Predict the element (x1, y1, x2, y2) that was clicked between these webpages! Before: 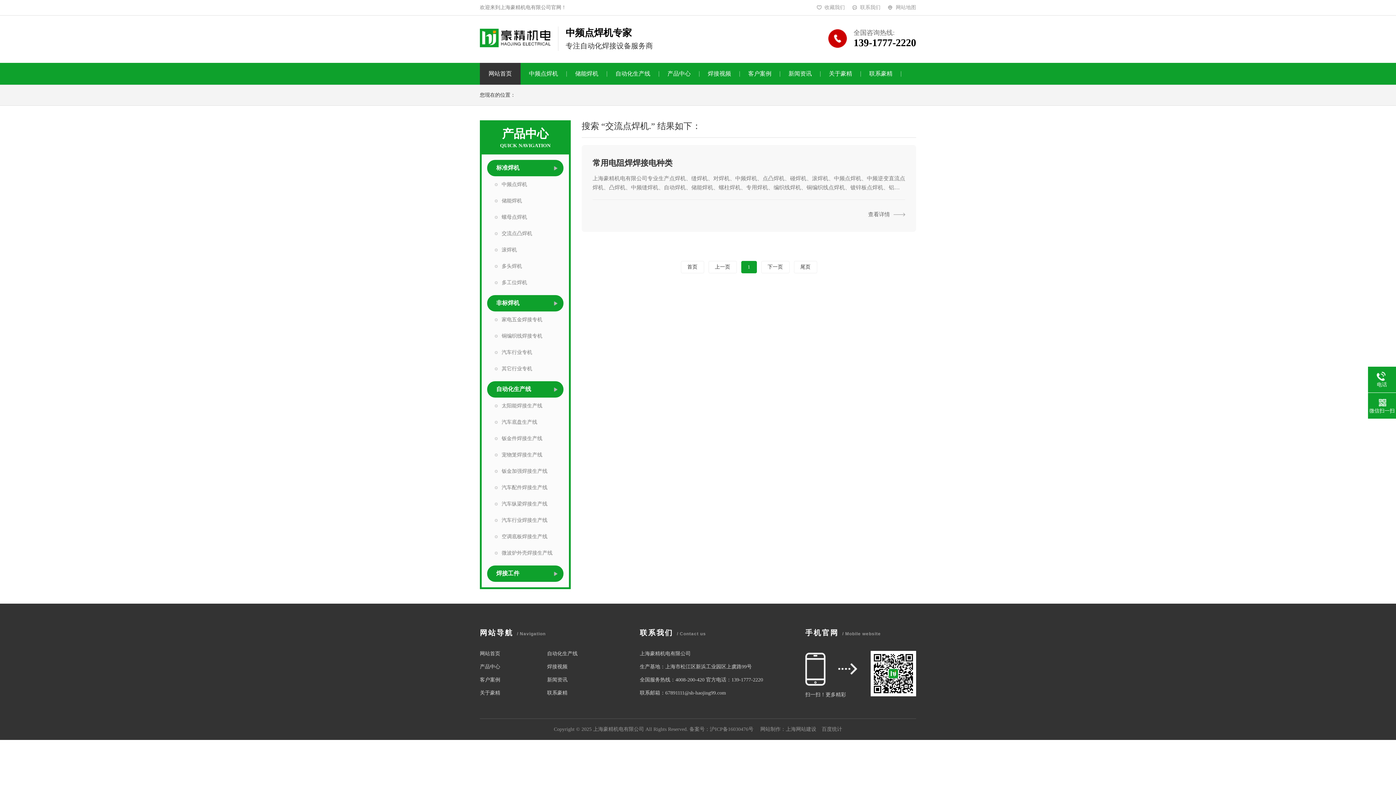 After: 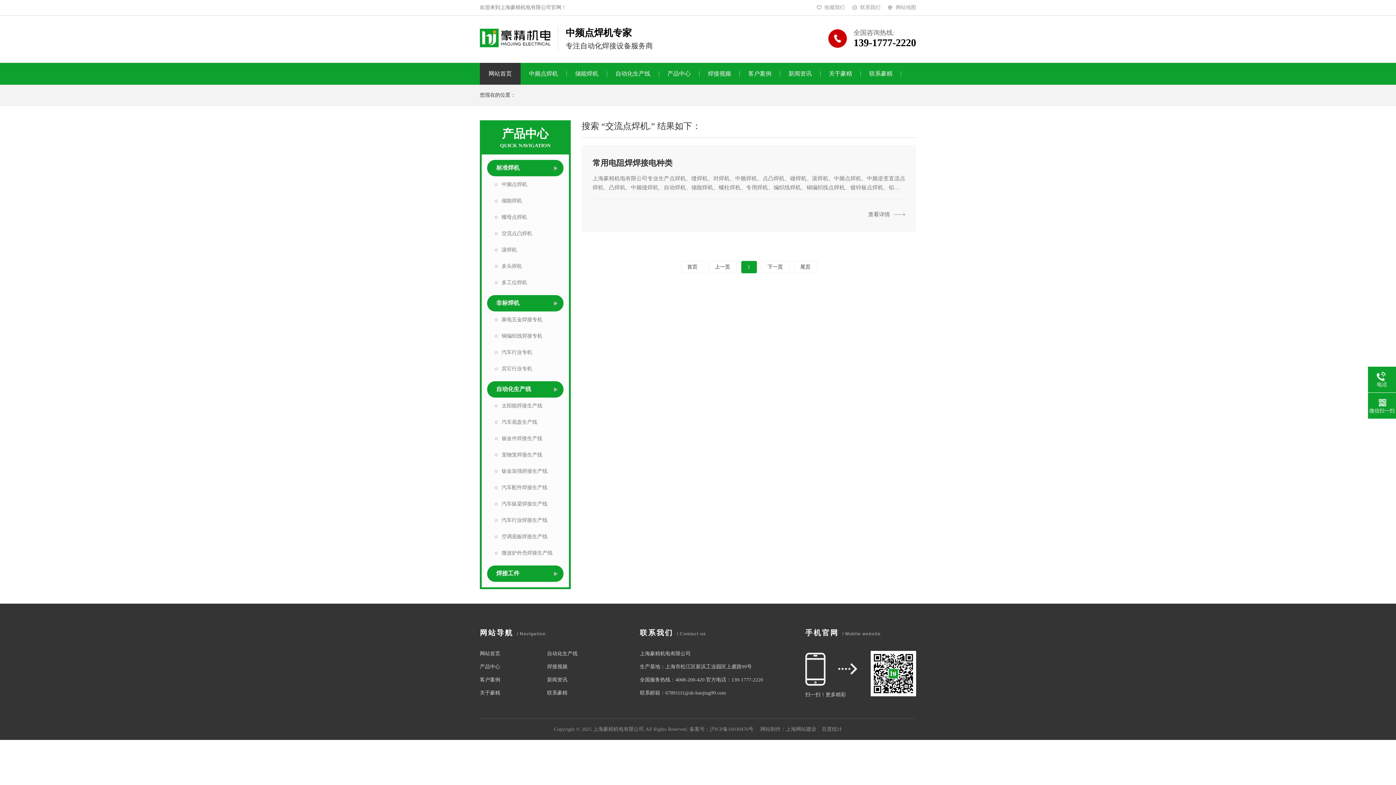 Action: bbox: (741, 261, 756, 273) label: 1